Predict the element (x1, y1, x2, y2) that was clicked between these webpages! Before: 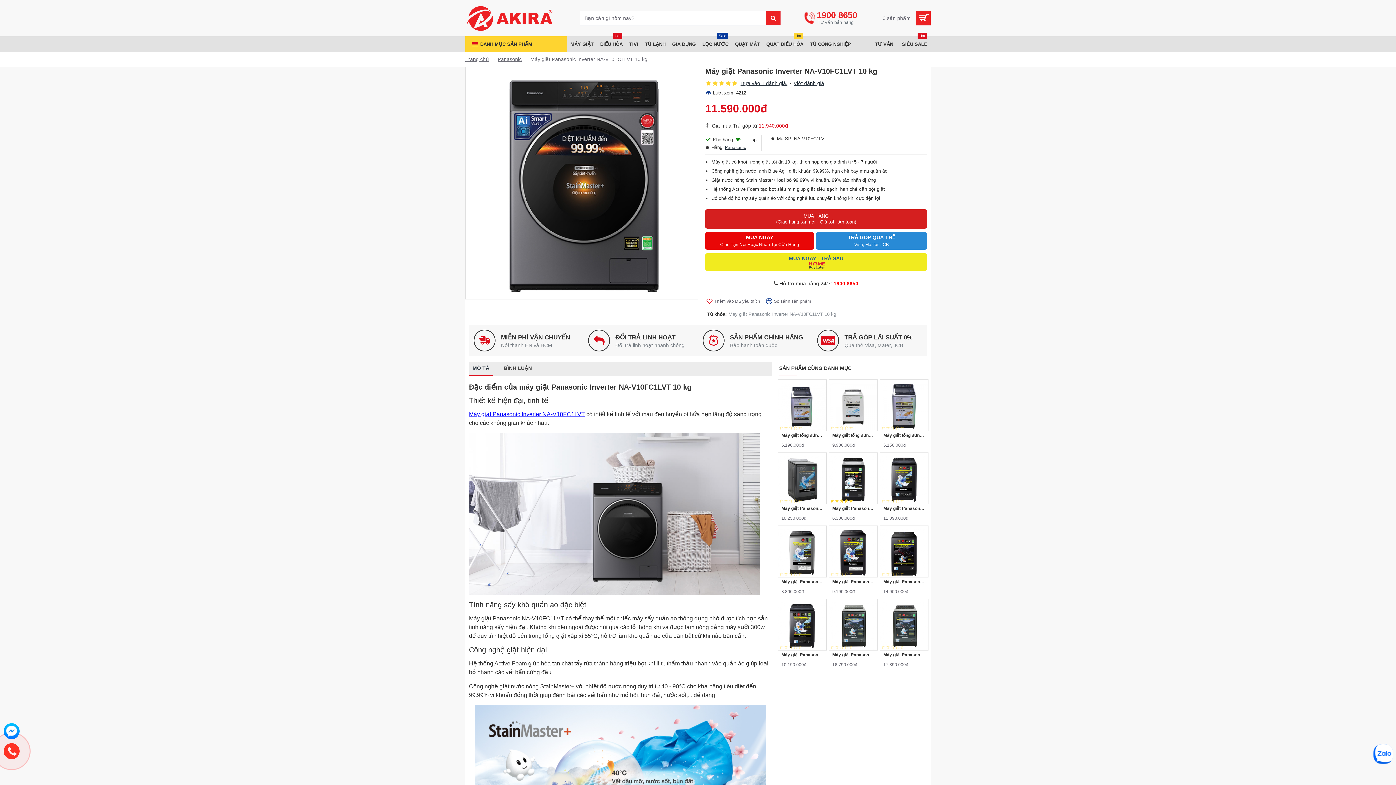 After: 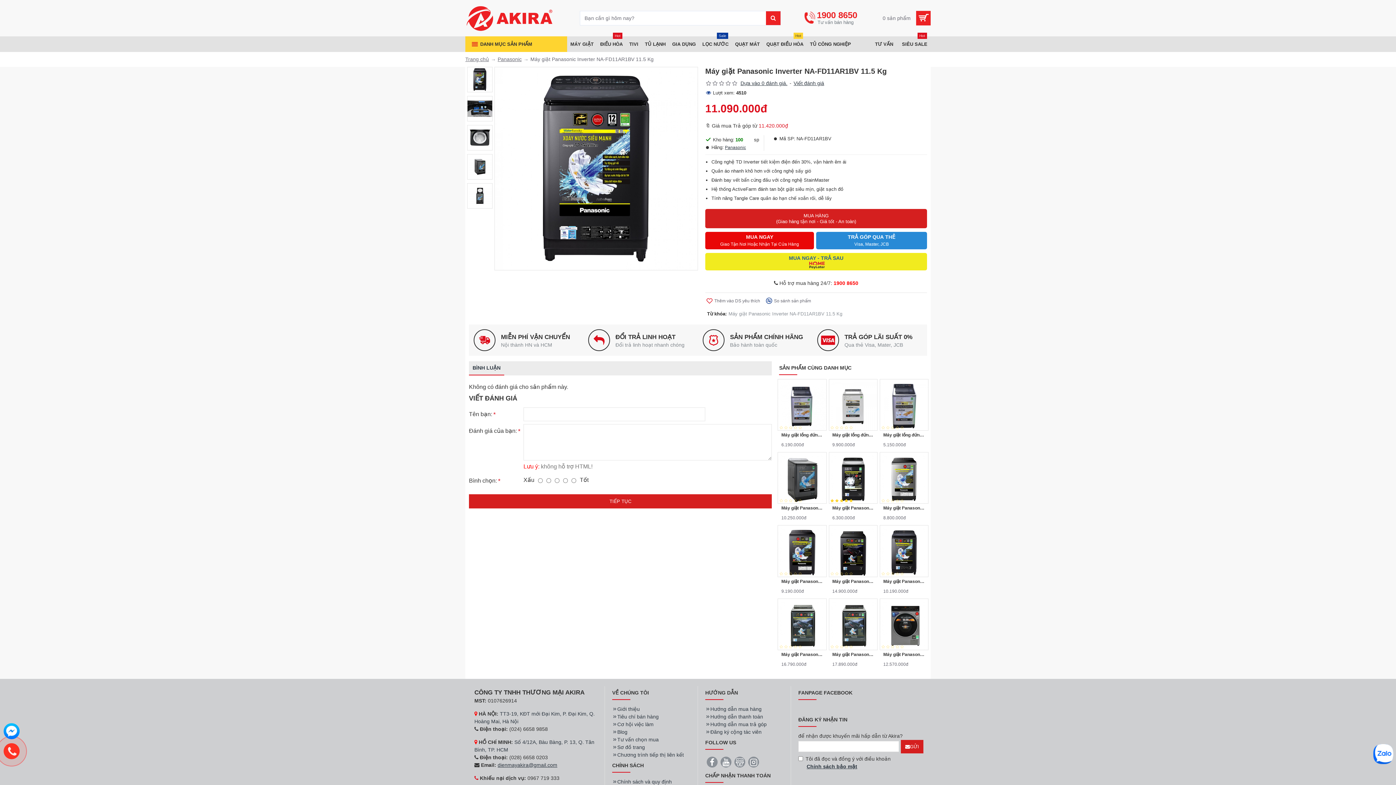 Action: bbox: (879, 452, 928, 504)